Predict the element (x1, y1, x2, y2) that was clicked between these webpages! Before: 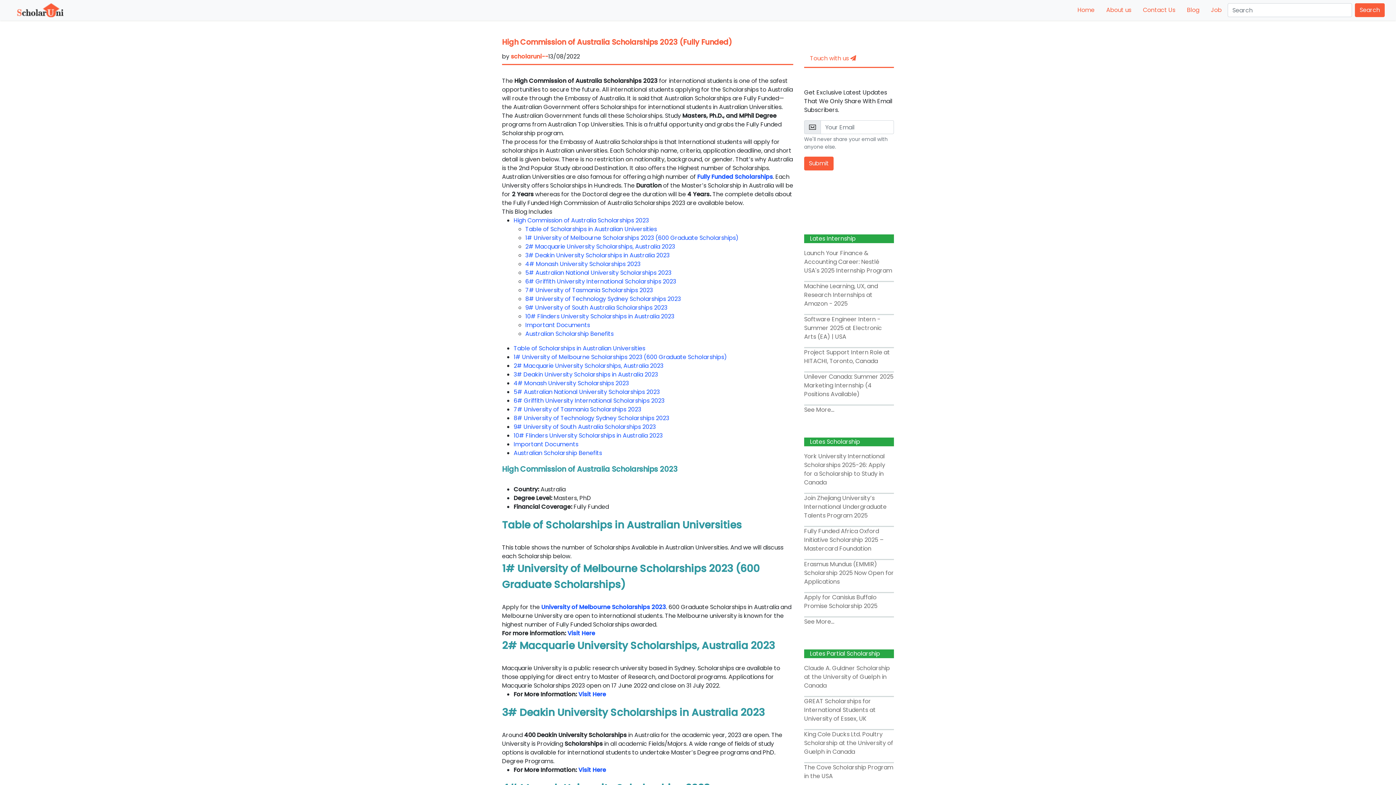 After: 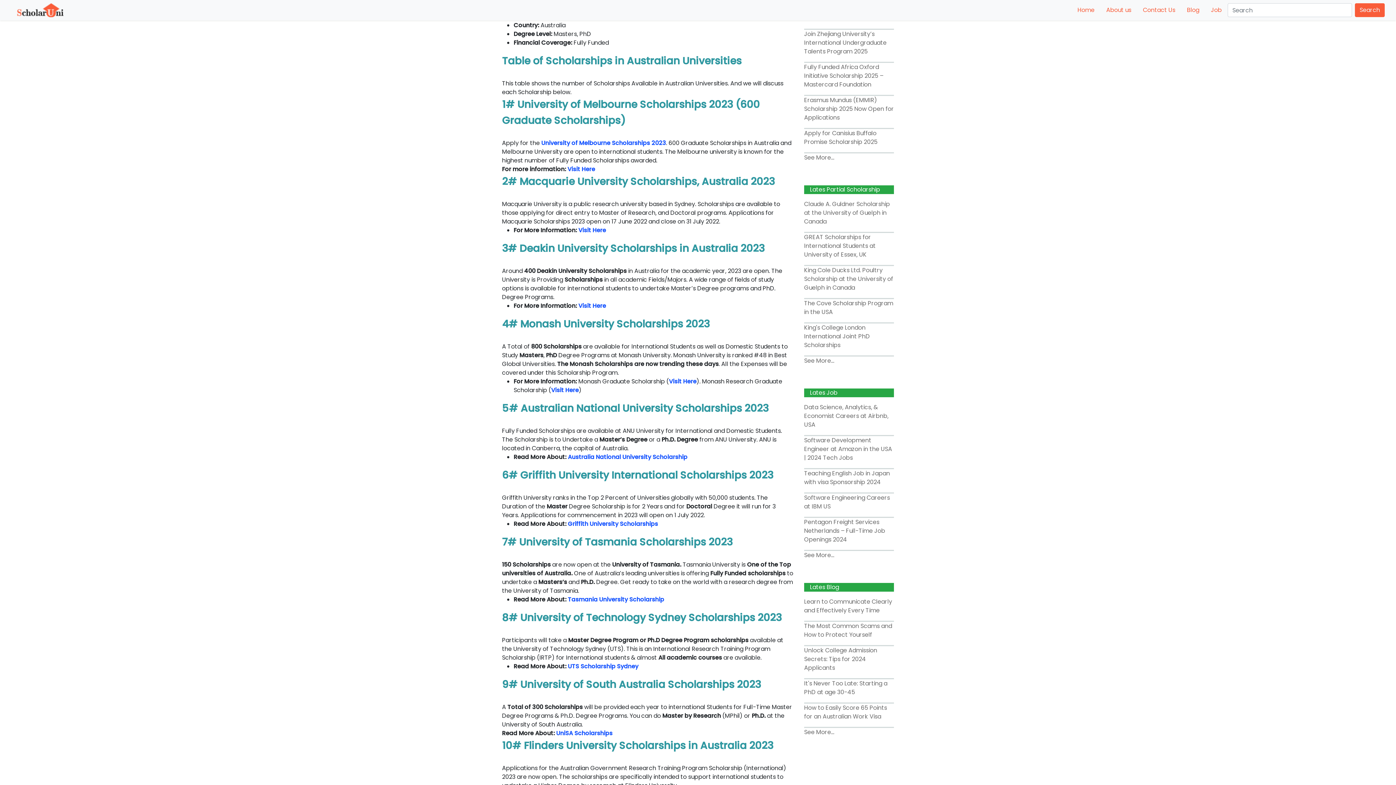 Action: bbox: (513, 216, 649, 224) label: High Commission of Australia Scholarships 2023